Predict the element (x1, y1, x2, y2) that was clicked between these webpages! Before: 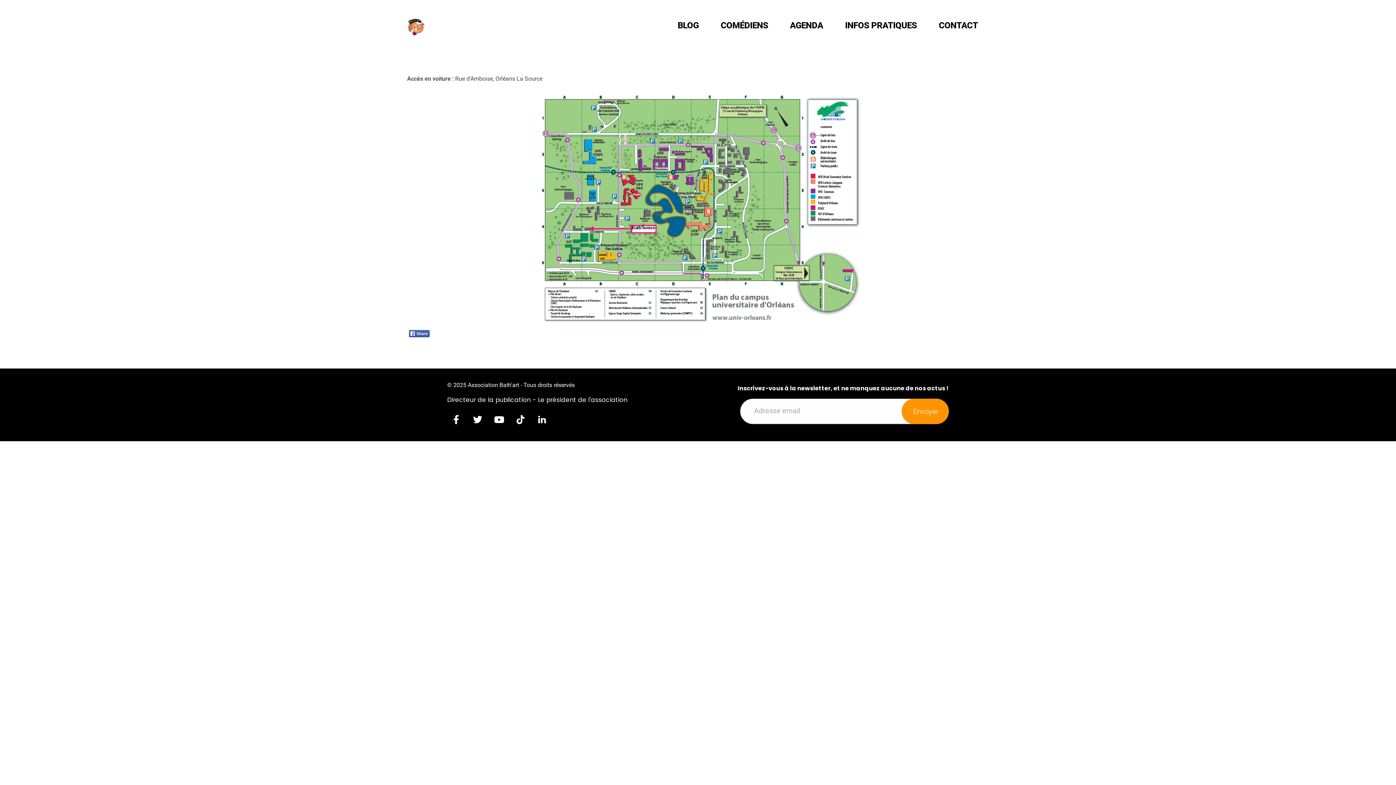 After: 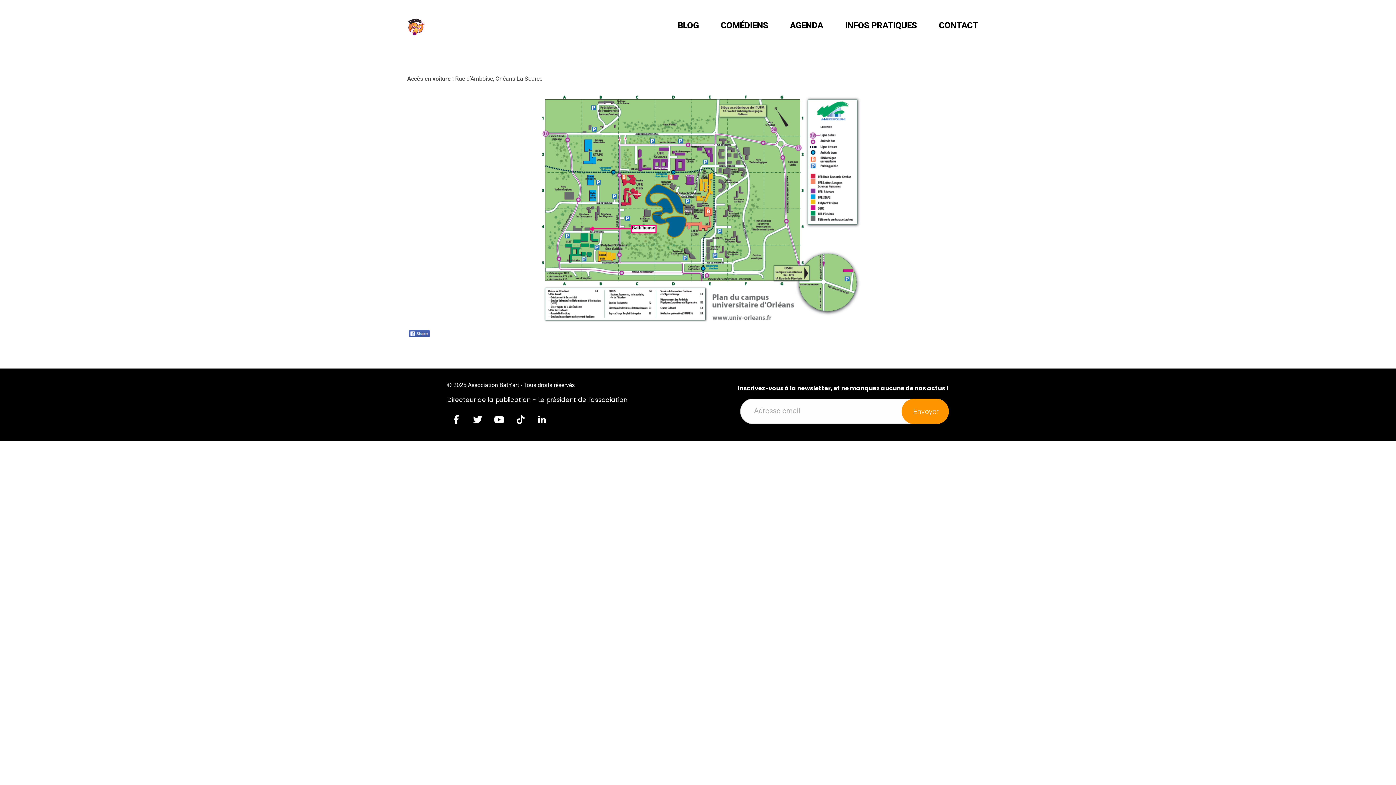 Action: bbox: (409, 330, 429, 337)